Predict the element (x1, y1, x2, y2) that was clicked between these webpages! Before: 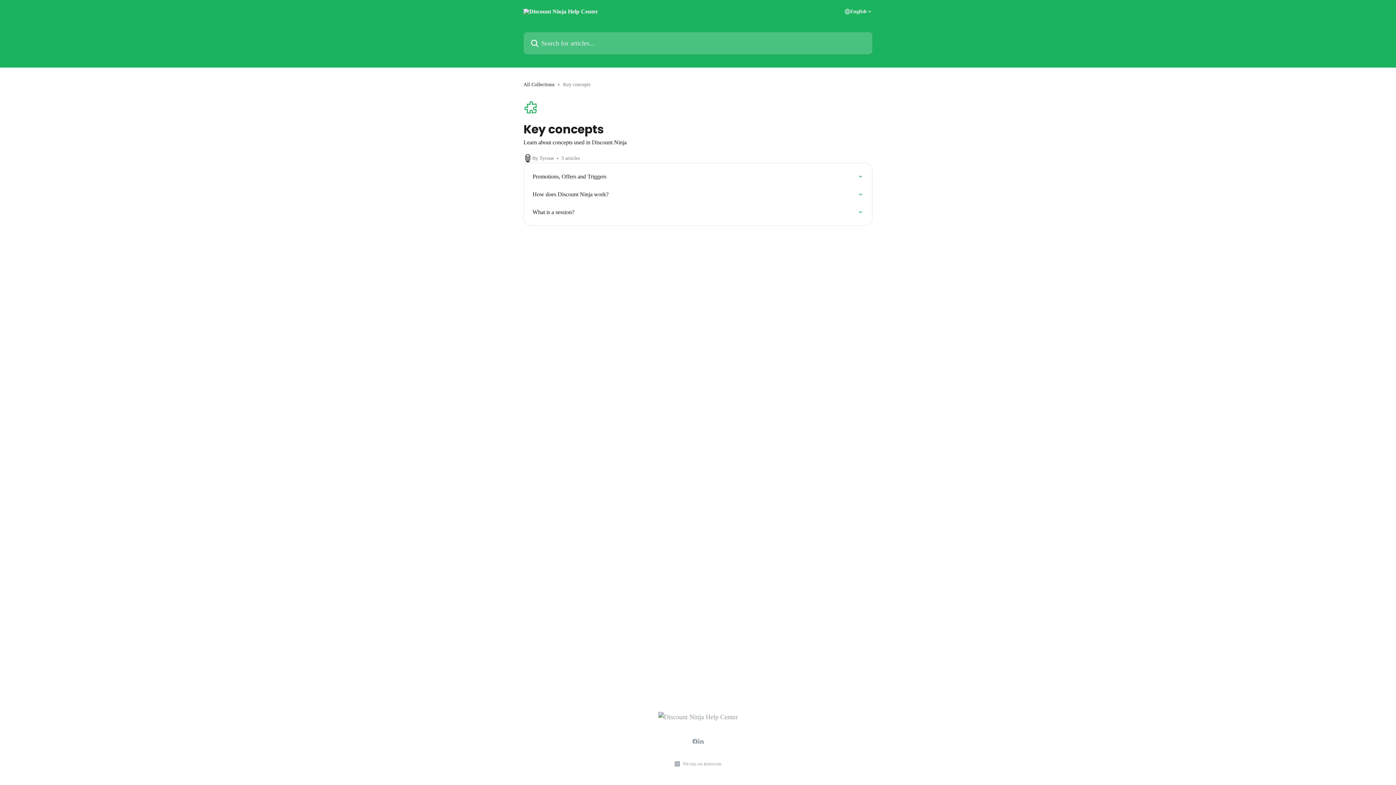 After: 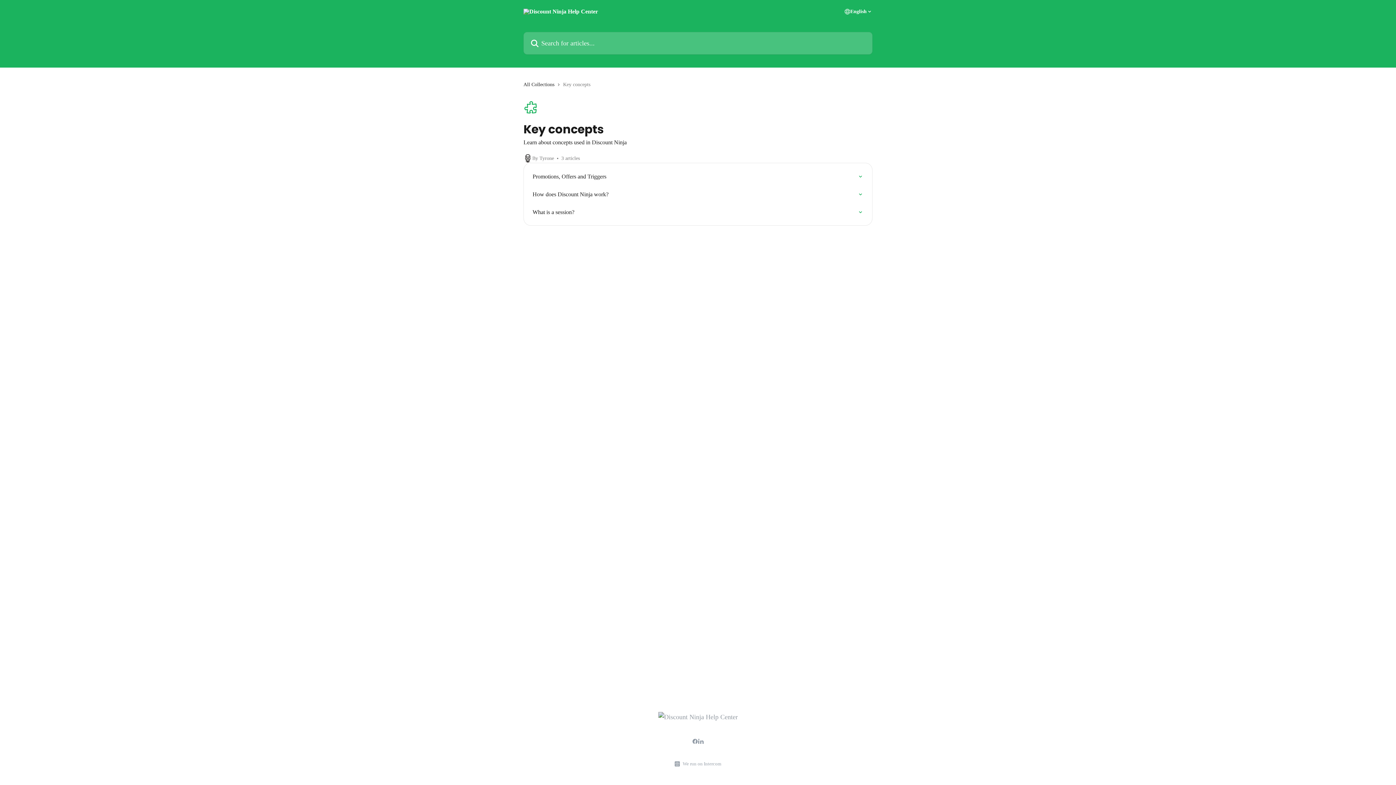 Action: bbox: (698, 739, 704, 744)